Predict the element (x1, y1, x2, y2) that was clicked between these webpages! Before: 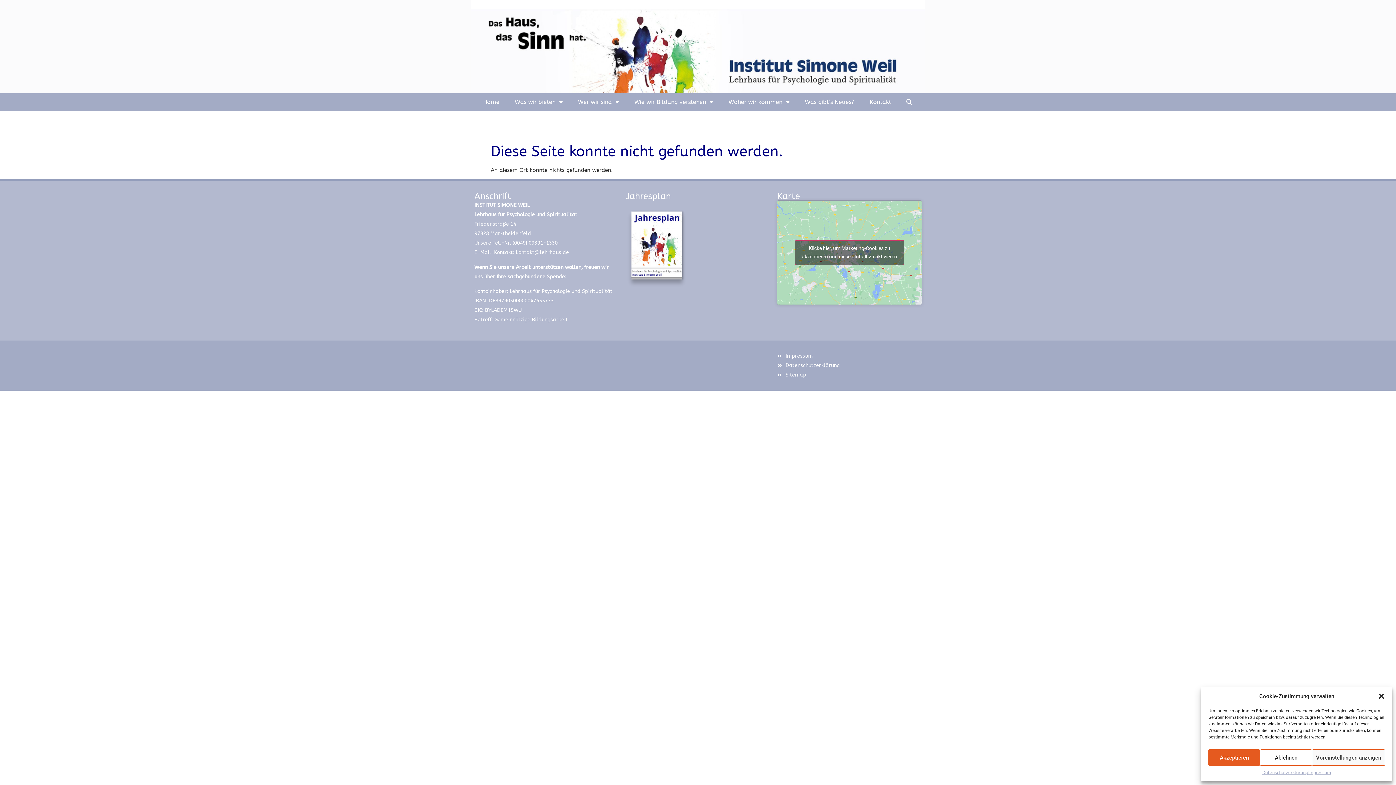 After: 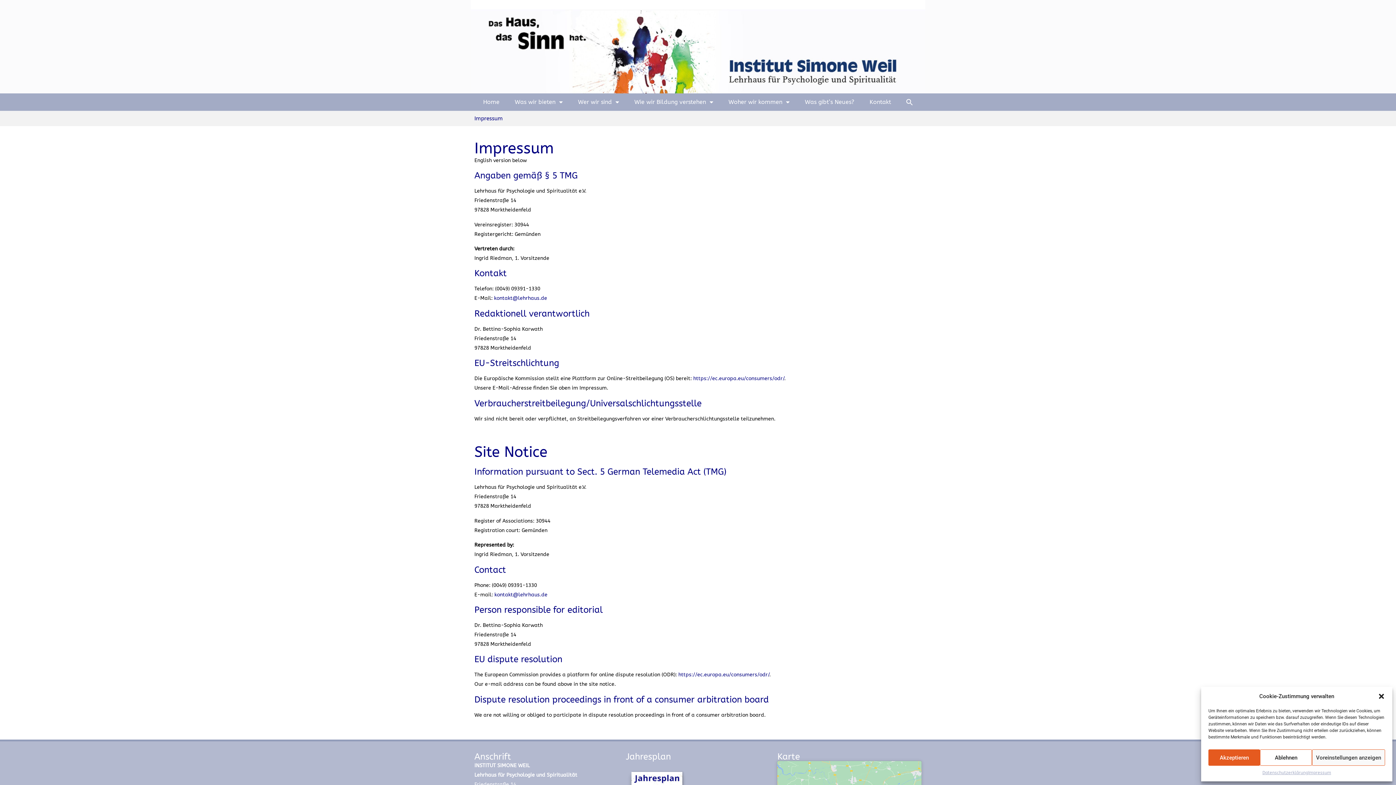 Action: bbox: (1308, 769, 1331, 776) label: Impressum